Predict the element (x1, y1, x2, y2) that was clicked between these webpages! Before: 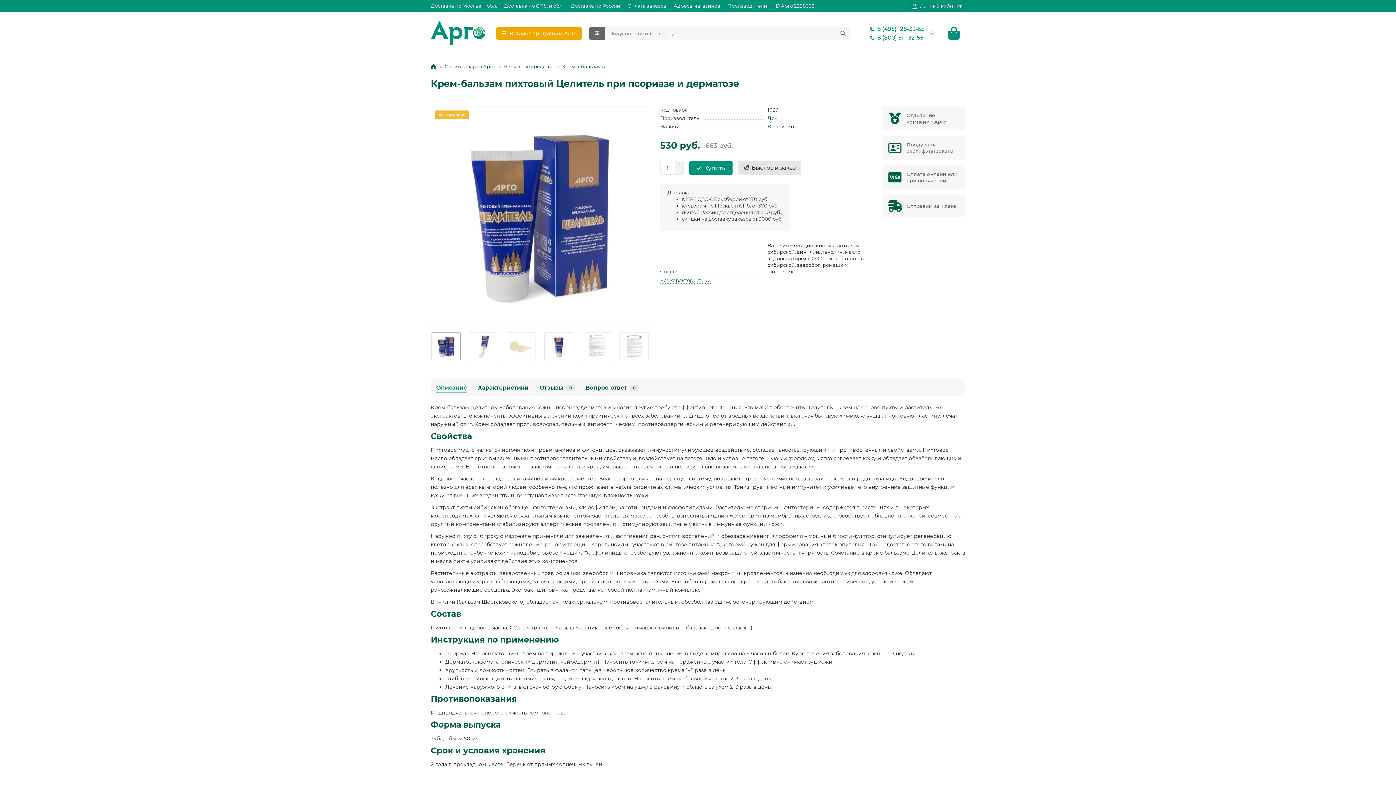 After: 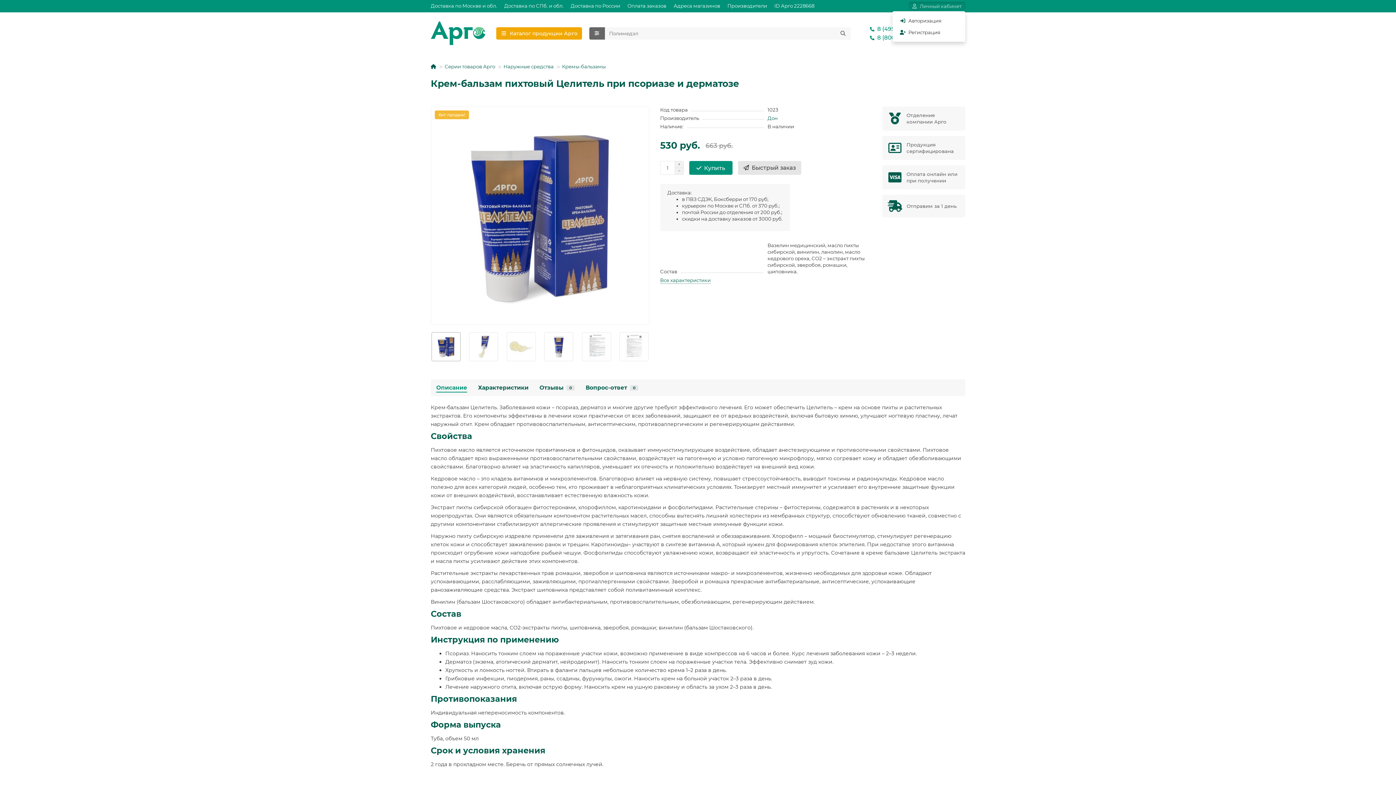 Action: label: Личный кабинет bbox: (909, 1, 965, 10)